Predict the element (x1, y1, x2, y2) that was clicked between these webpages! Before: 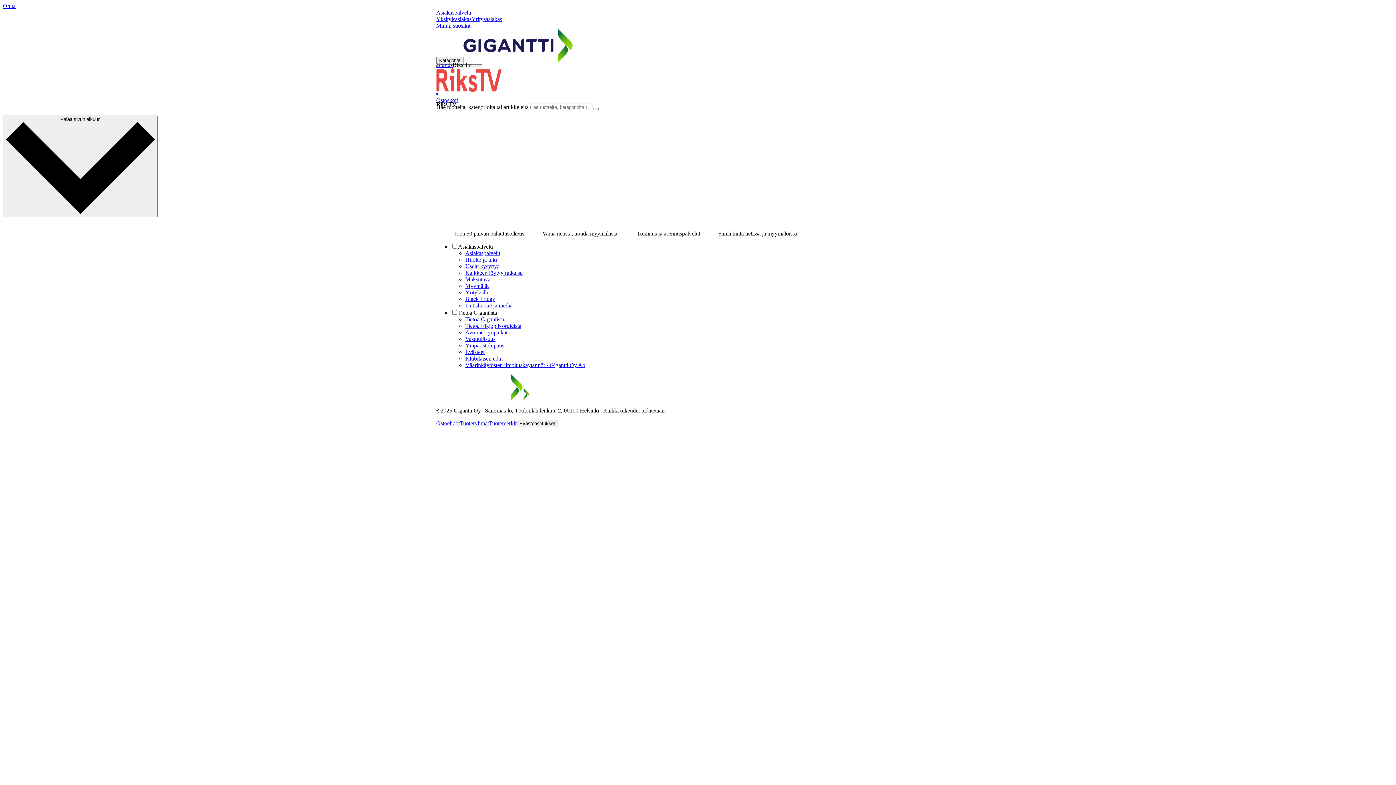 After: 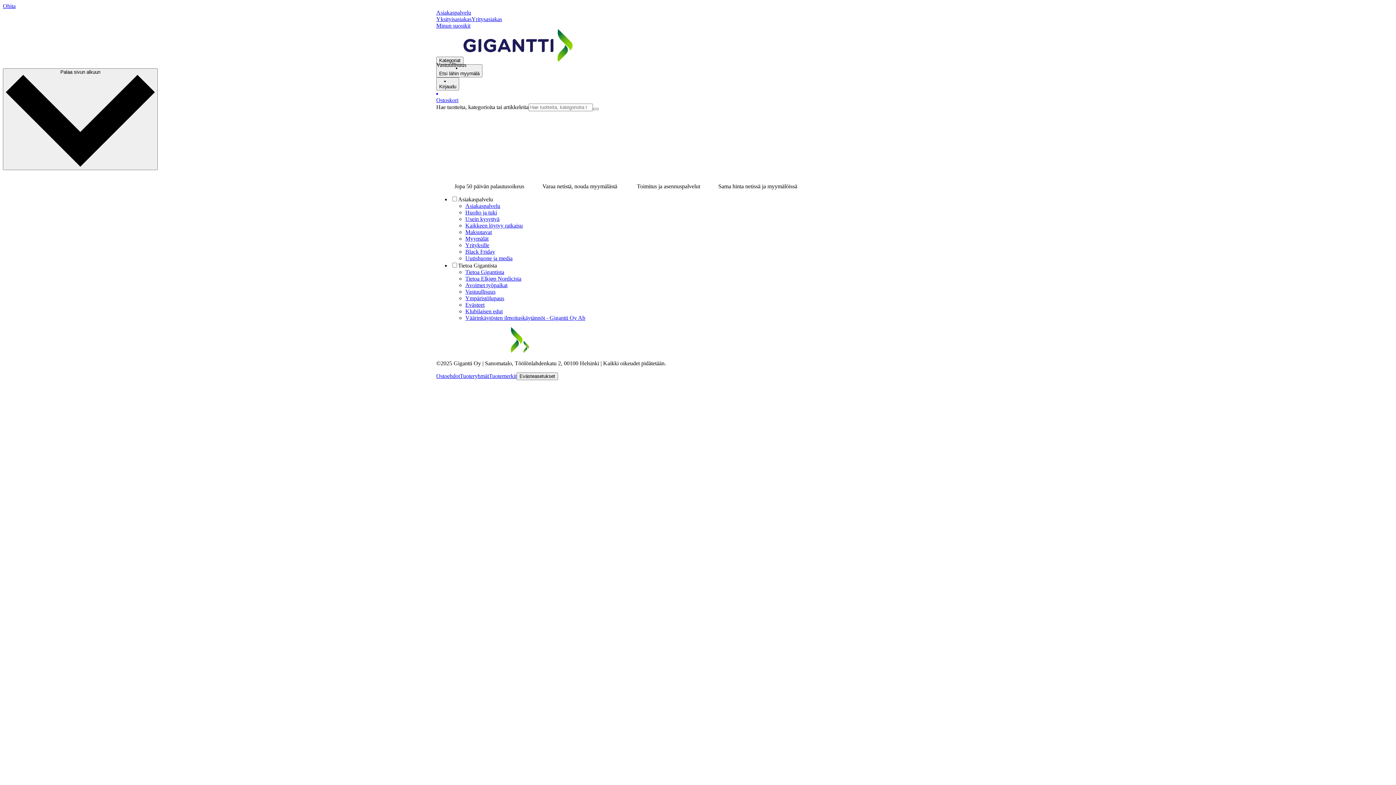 Action: label: Vastuullisuus bbox: (465, 335, 495, 342)